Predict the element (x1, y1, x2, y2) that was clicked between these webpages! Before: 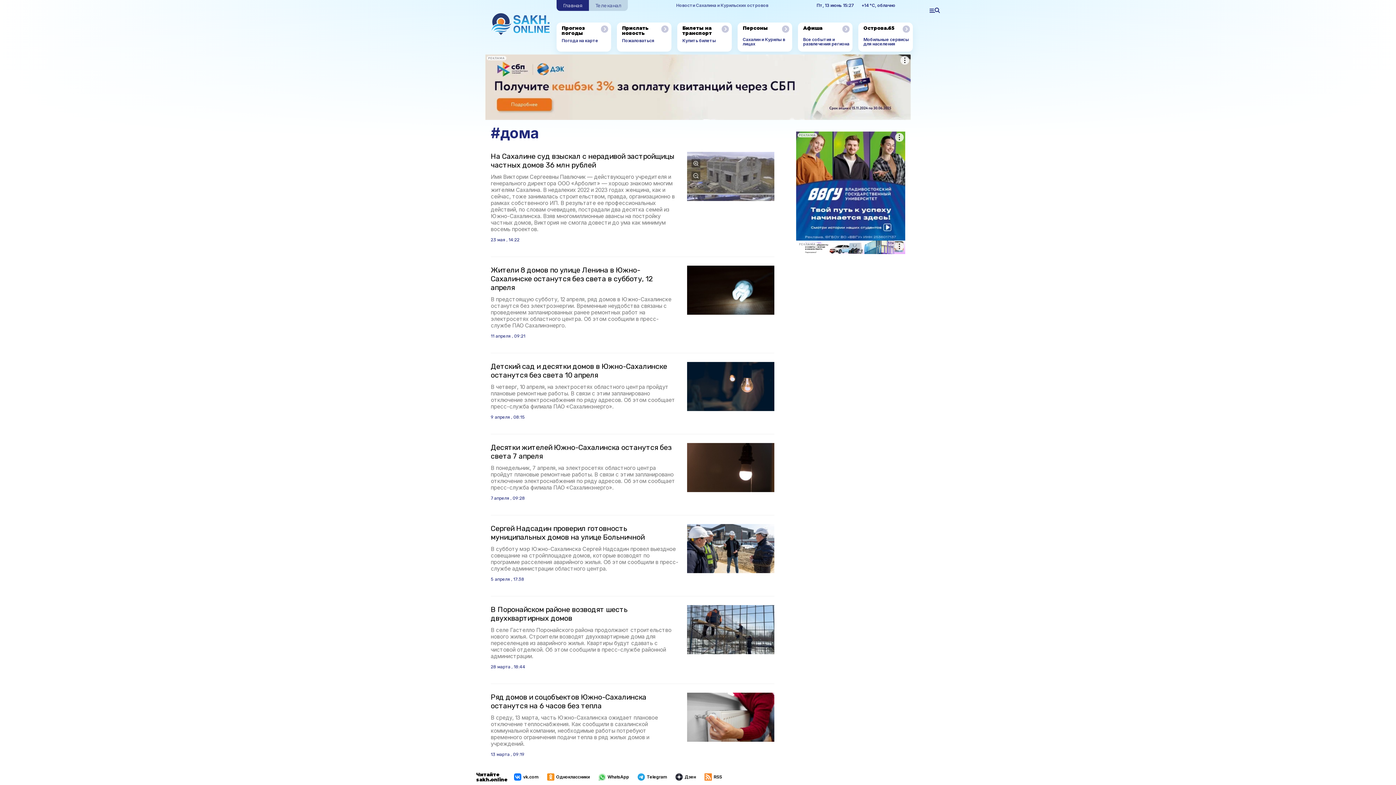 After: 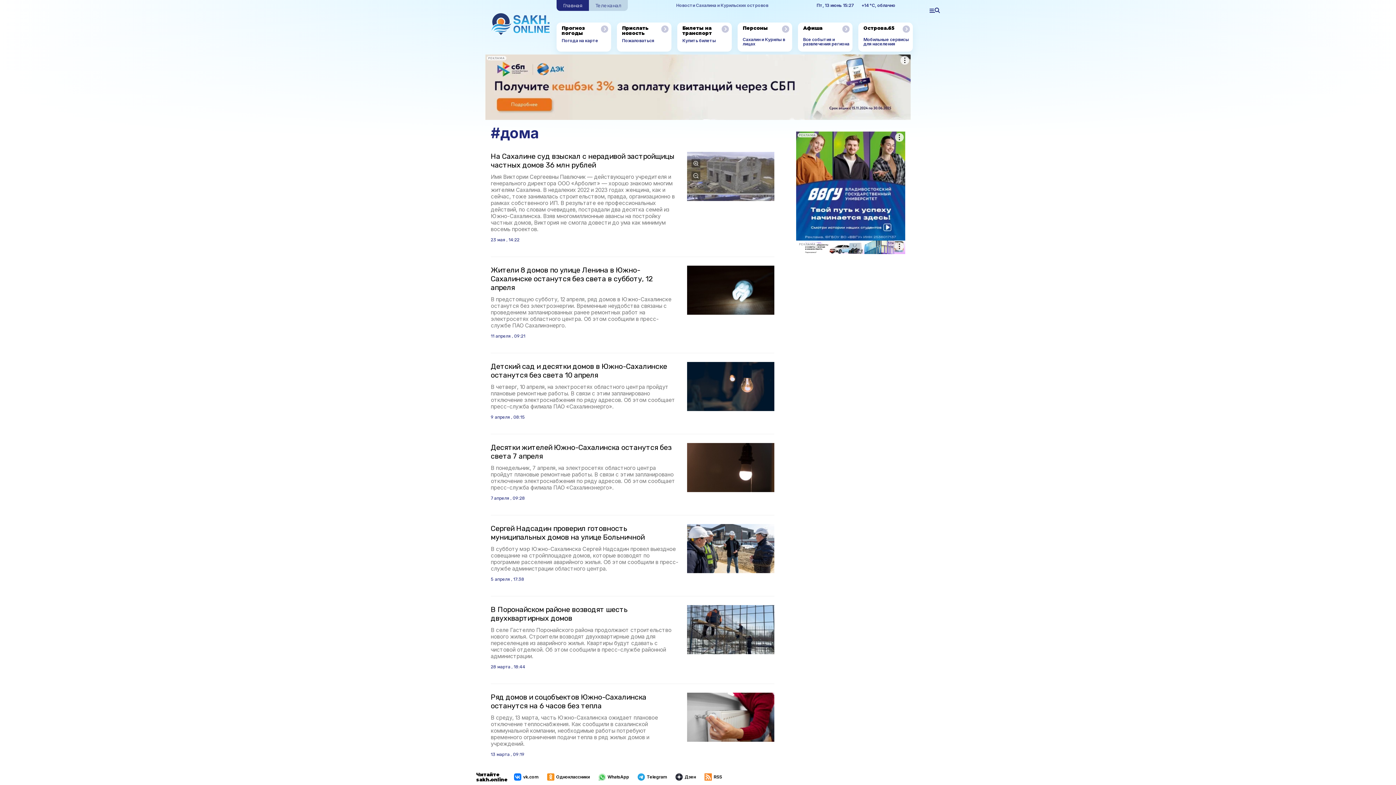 Action: label: РЕКЛАМА bbox: (796, 240, 905, 254)